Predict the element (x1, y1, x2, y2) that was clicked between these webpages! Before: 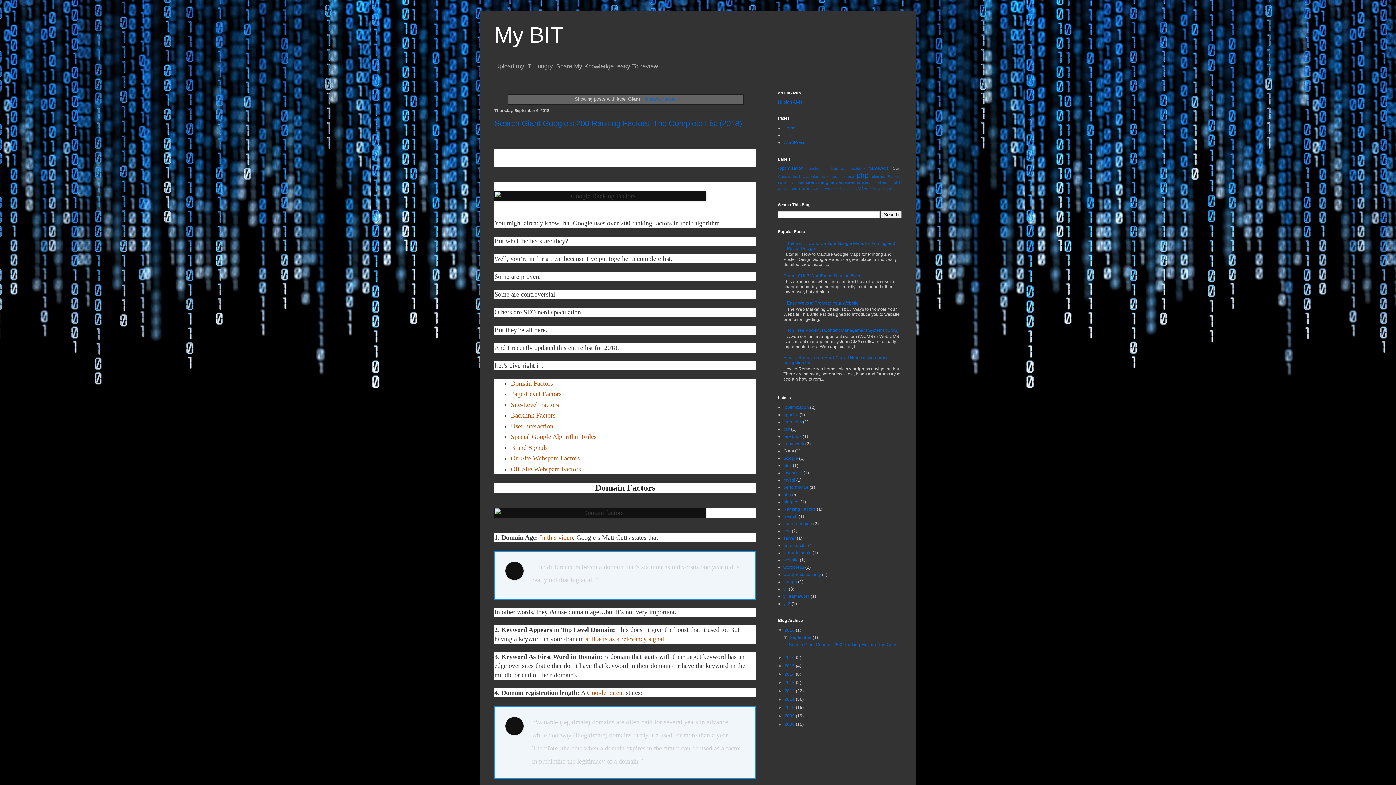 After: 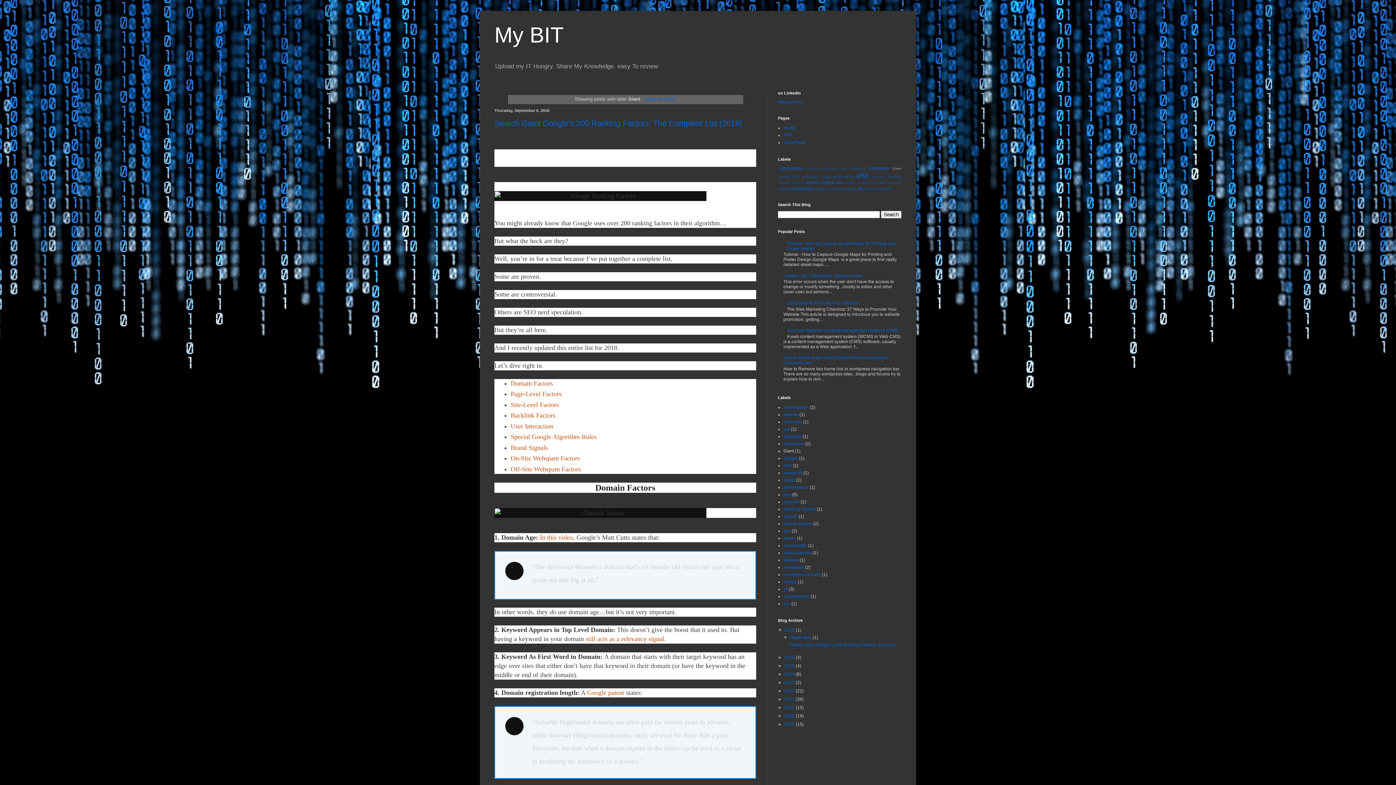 Action: bbox: (784, 722, 796, 727) label: 2008 